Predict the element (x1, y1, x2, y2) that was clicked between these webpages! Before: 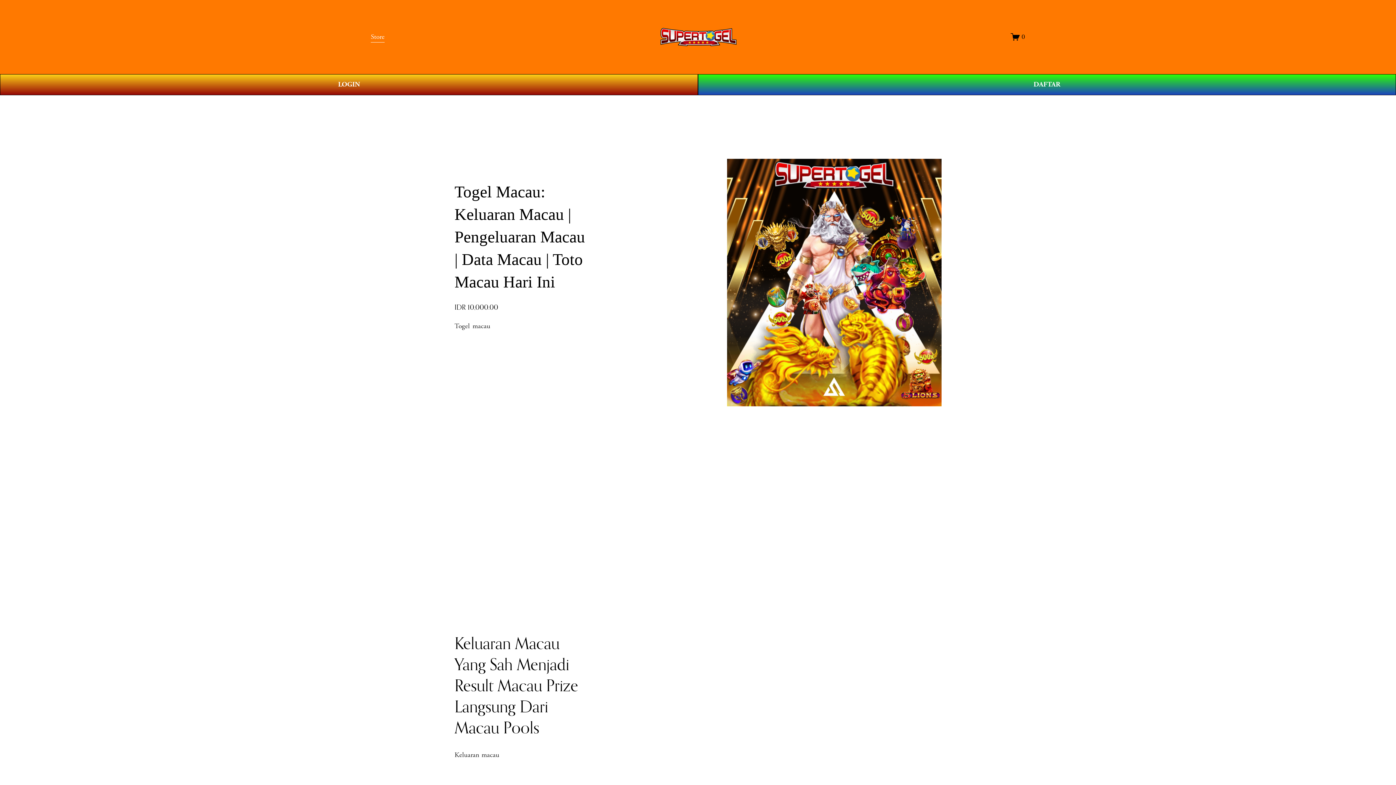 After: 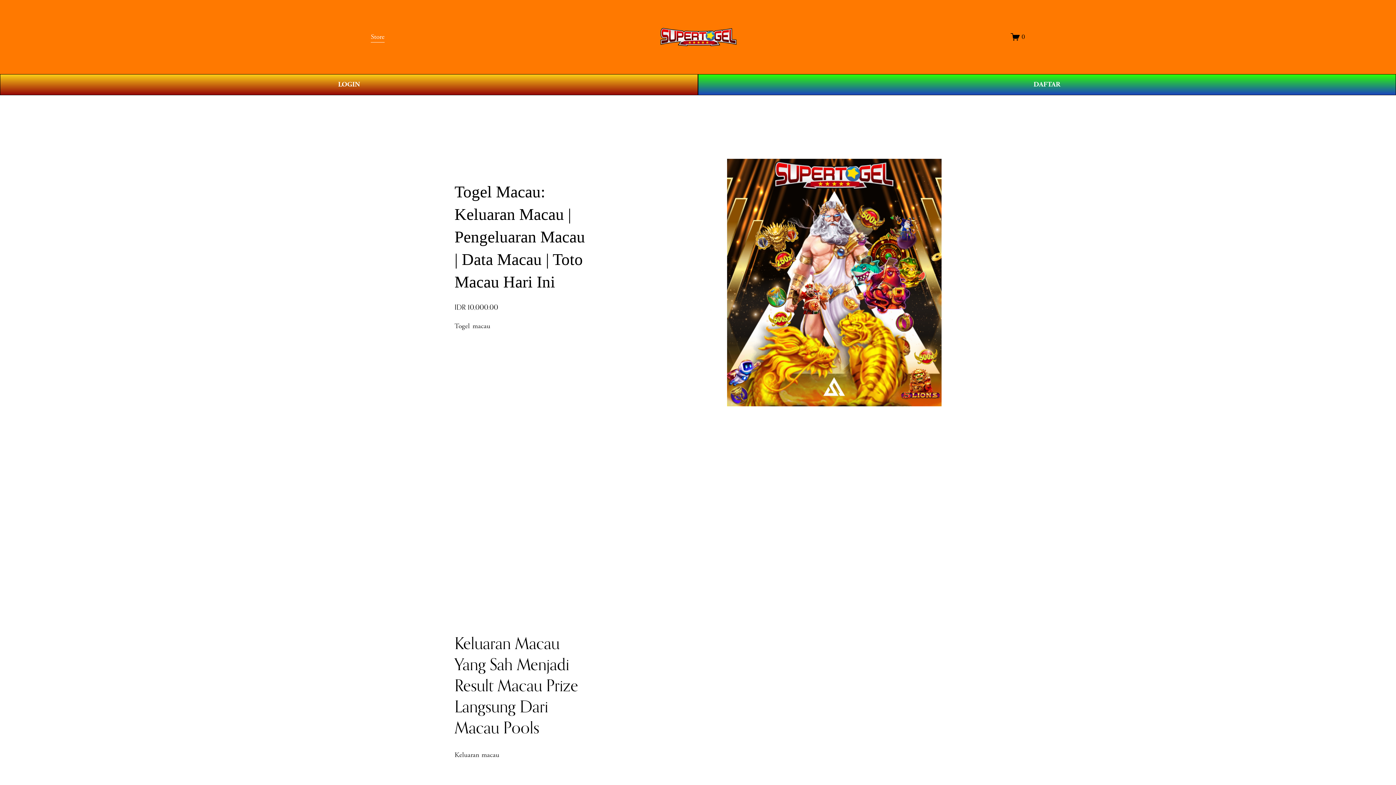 Action: bbox: (370, 30, 384, 43) label: Store